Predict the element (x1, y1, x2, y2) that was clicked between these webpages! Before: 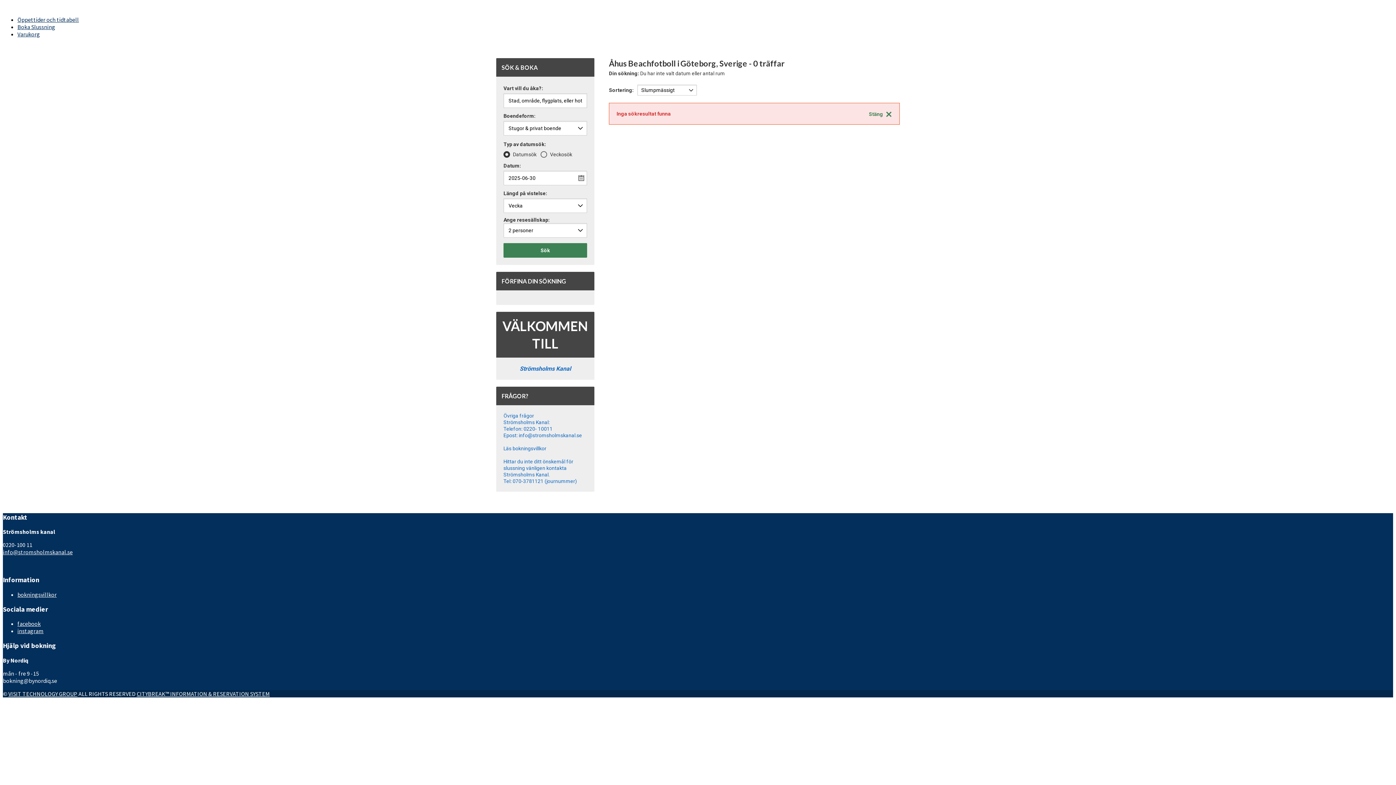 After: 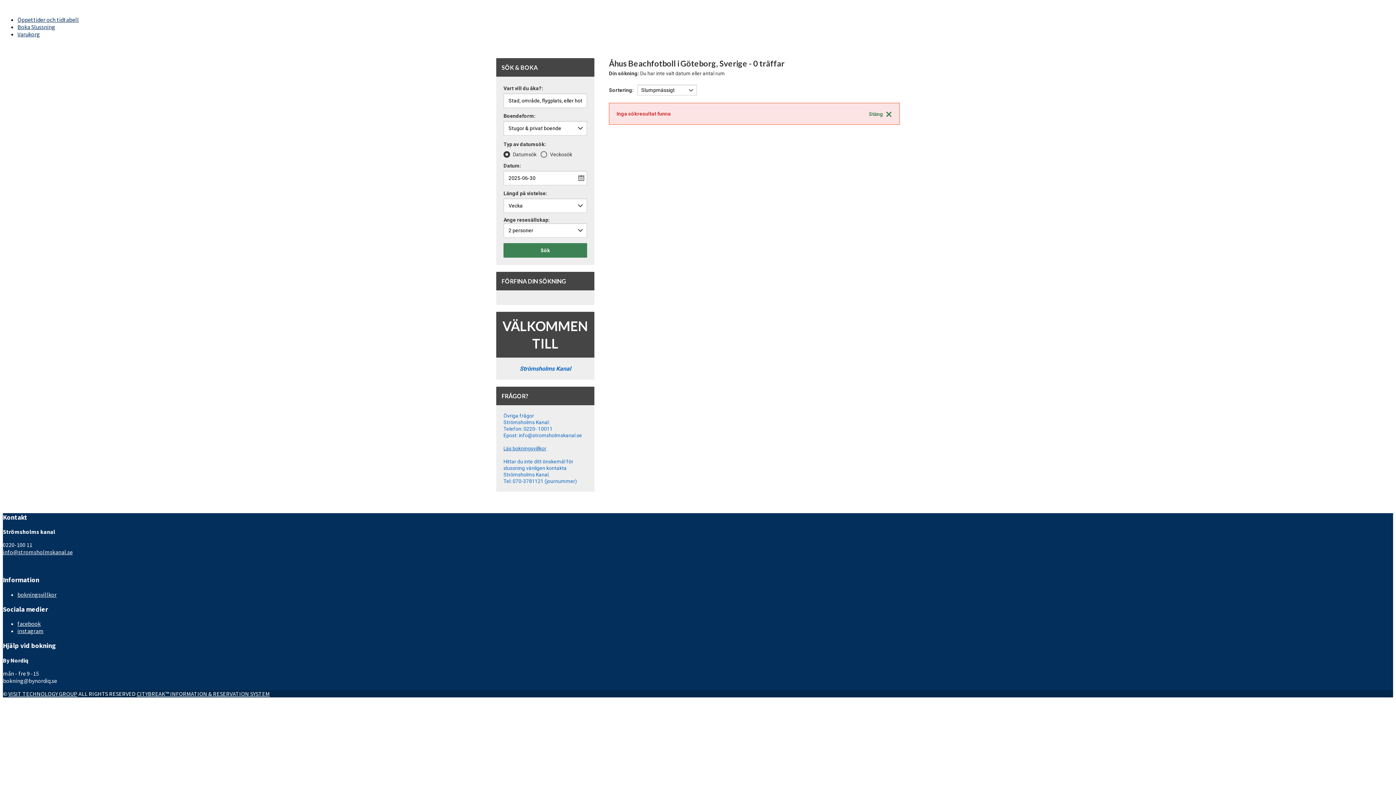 Action: label: Läs bokningsvillkor bbox: (503, 445, 546, 451)